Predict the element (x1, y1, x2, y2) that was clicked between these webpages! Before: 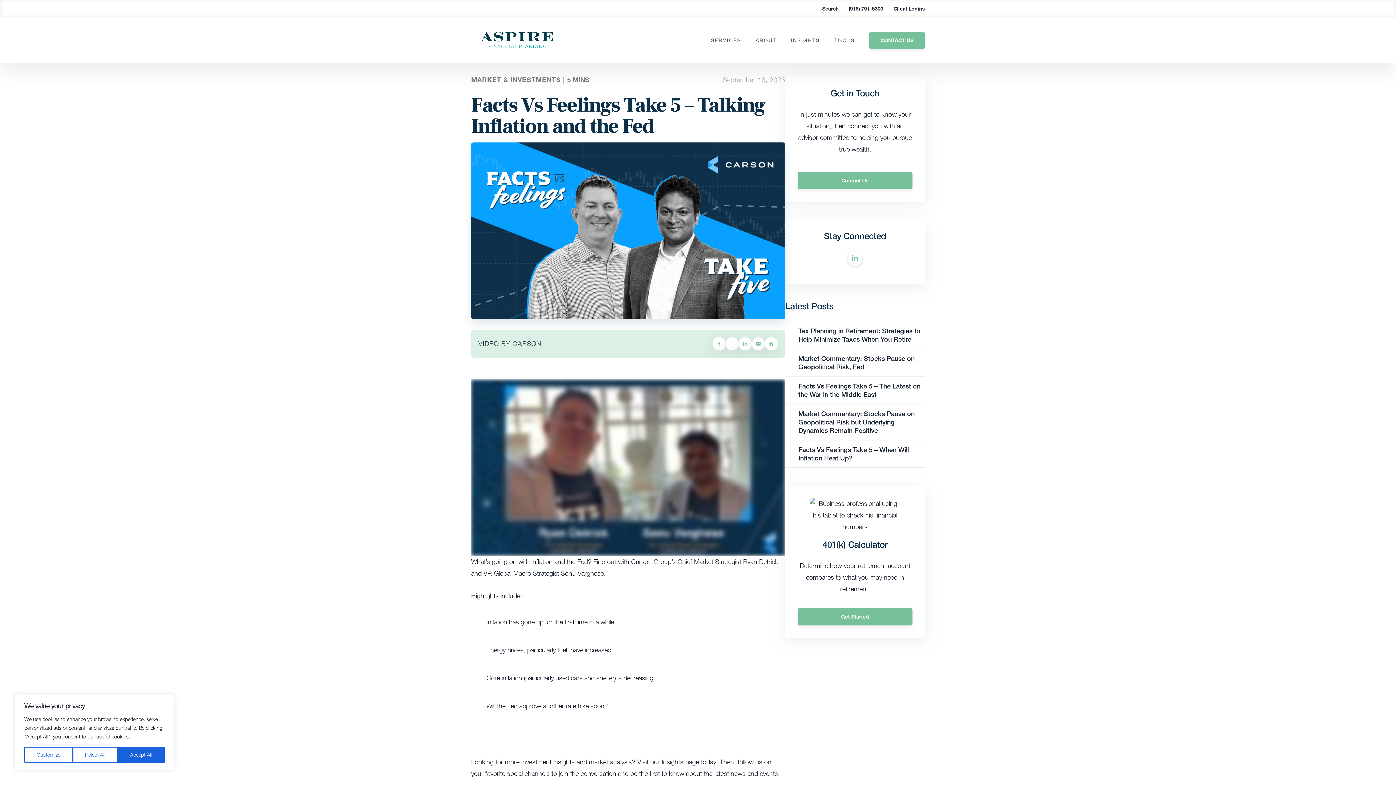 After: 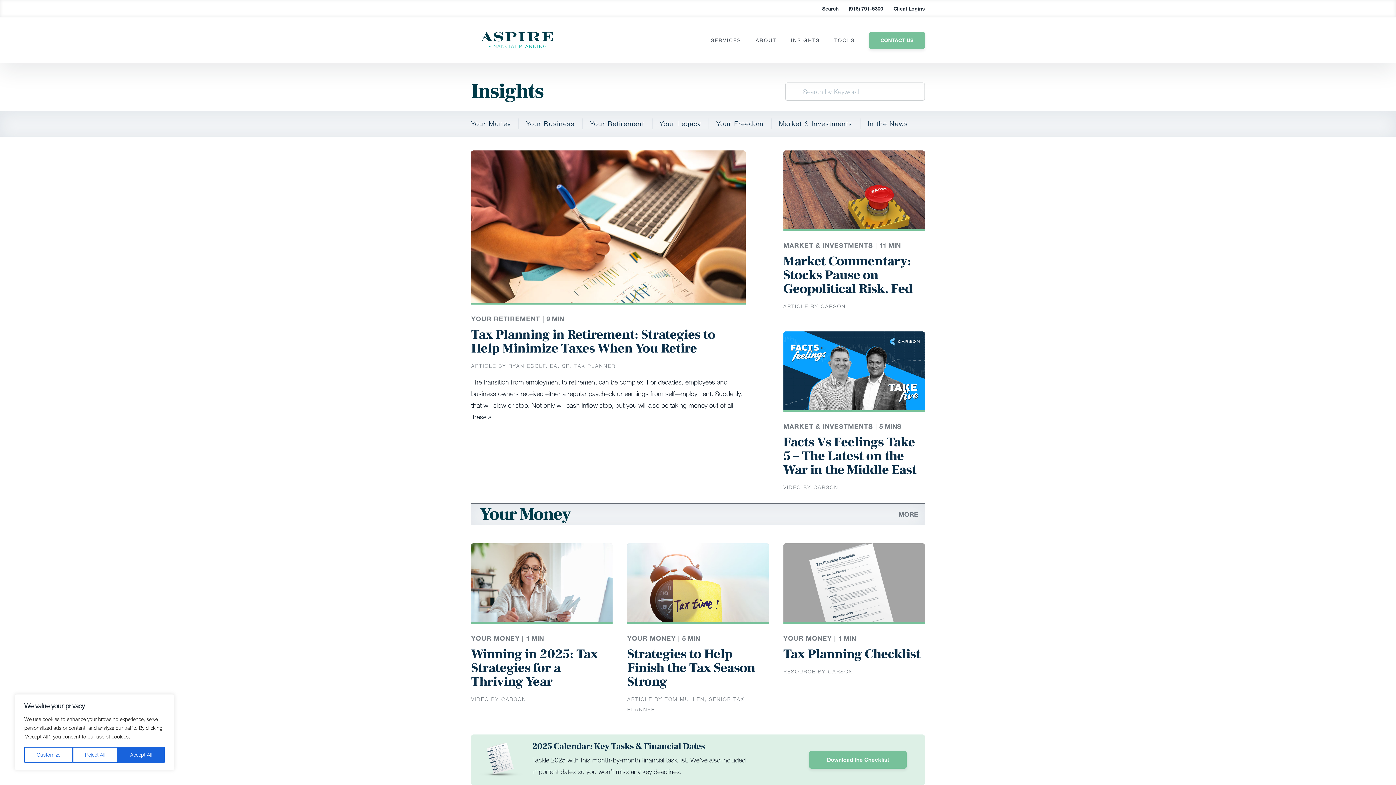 Action: bbox: (791, 37, 820, 42) label: INSIGHTS